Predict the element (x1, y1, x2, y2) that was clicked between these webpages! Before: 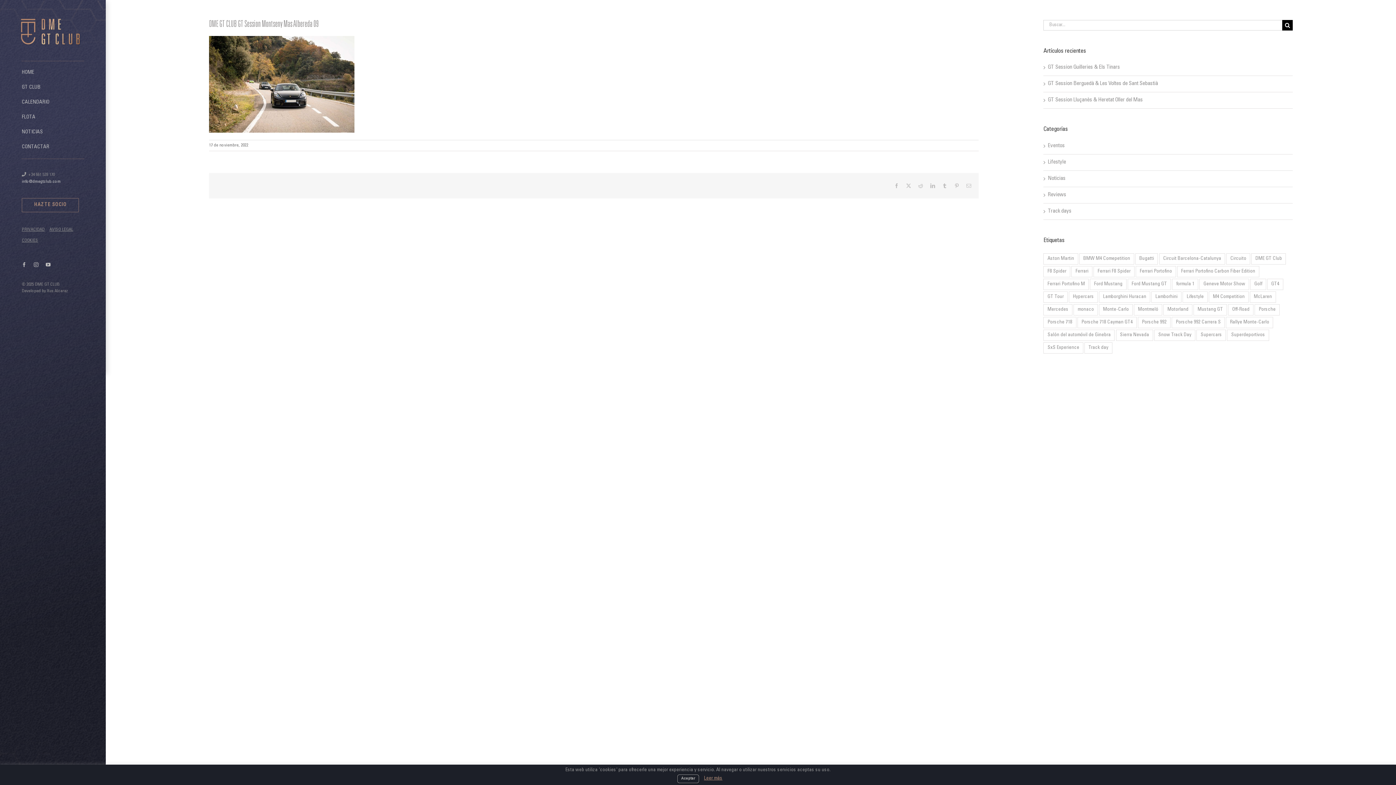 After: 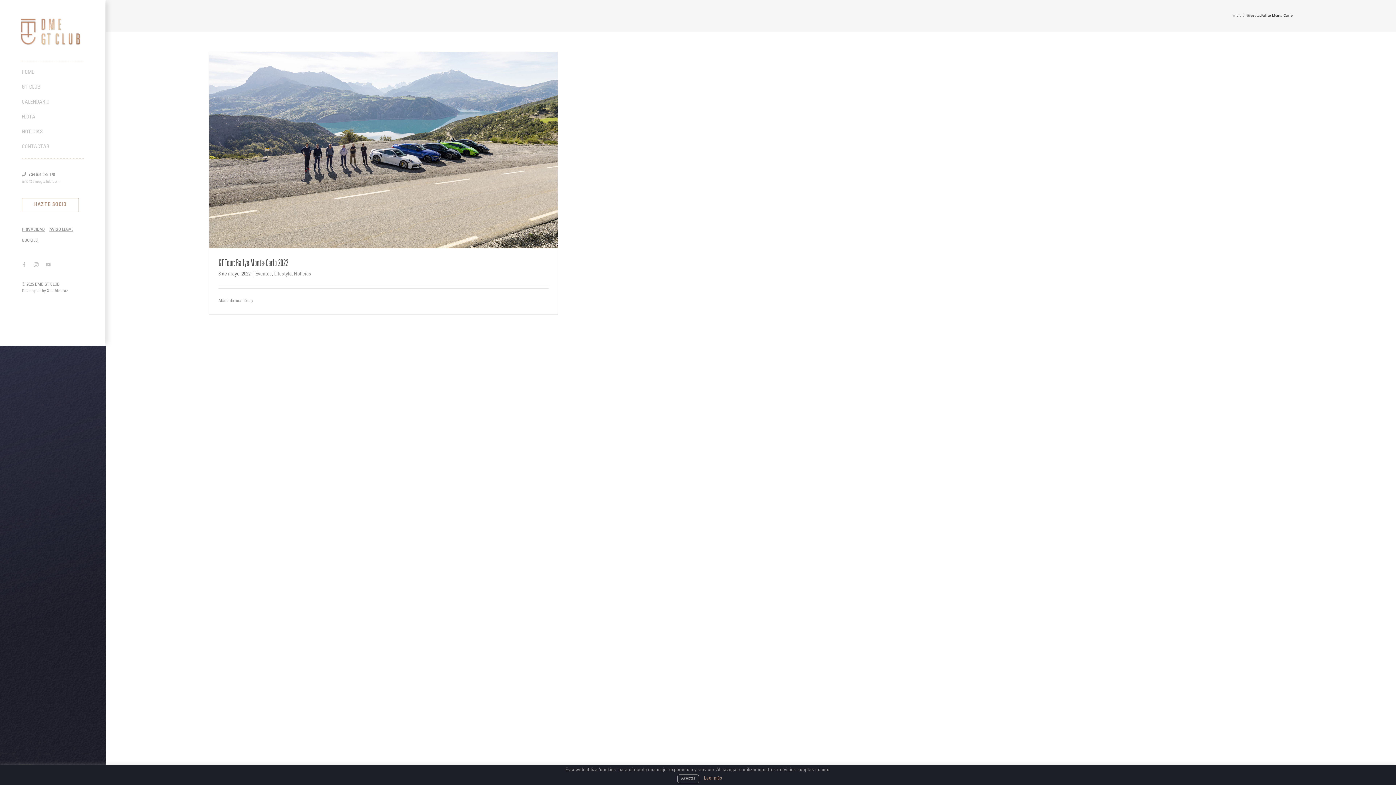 Action: bbox: (1226, 317, 1273, 328) label: Rallye Monte-Carlo (1 elemento)